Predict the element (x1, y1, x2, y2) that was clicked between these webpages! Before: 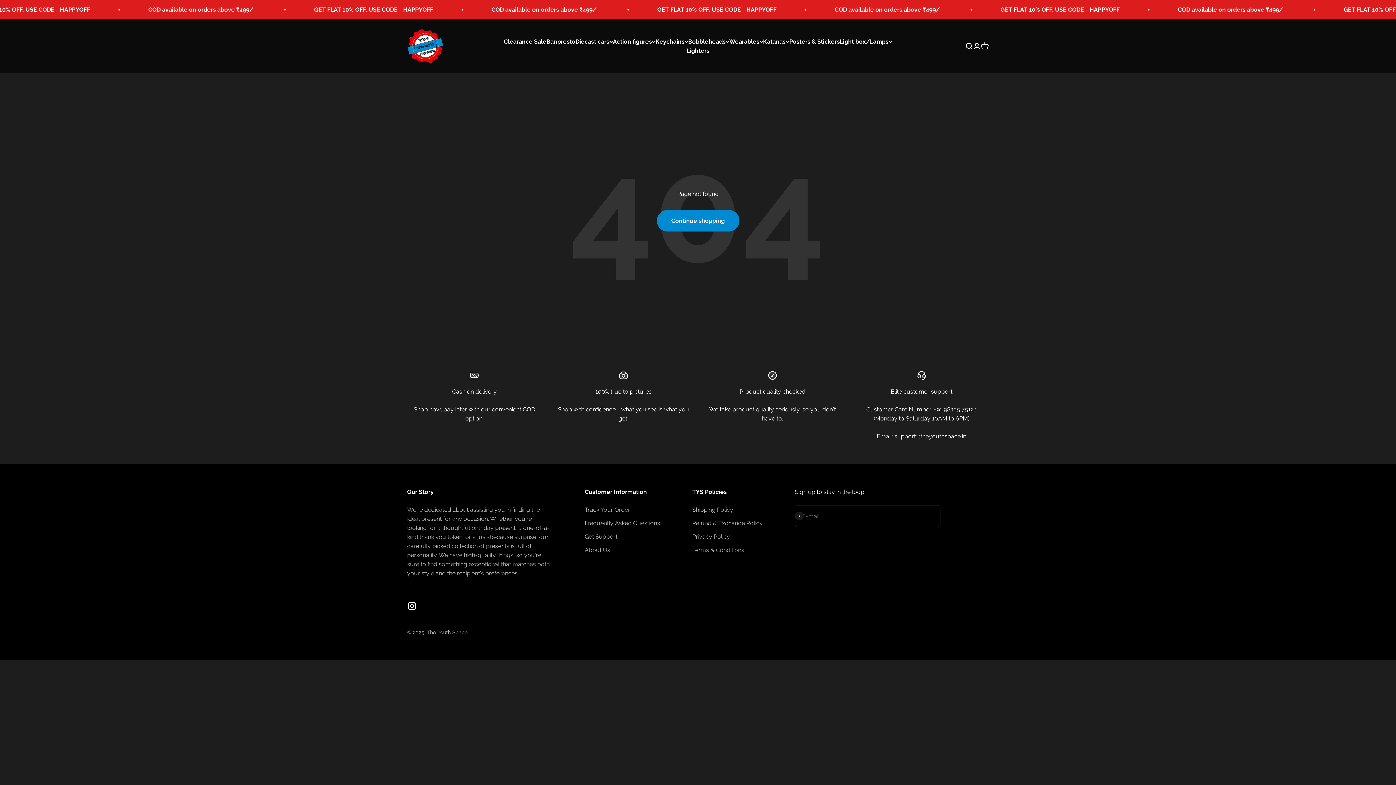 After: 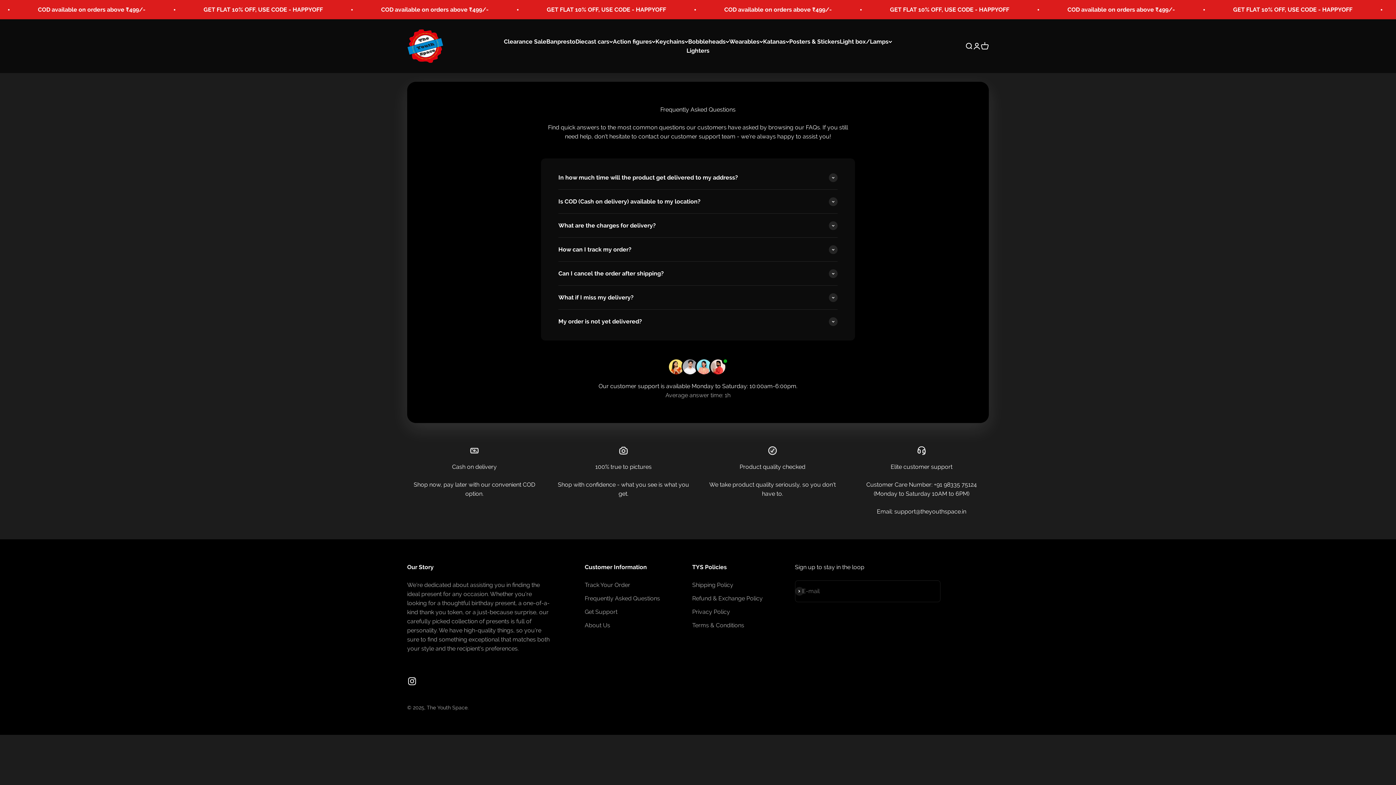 Action: label: Frequently Asked Questions bbox: (584, 519, 660, 528)